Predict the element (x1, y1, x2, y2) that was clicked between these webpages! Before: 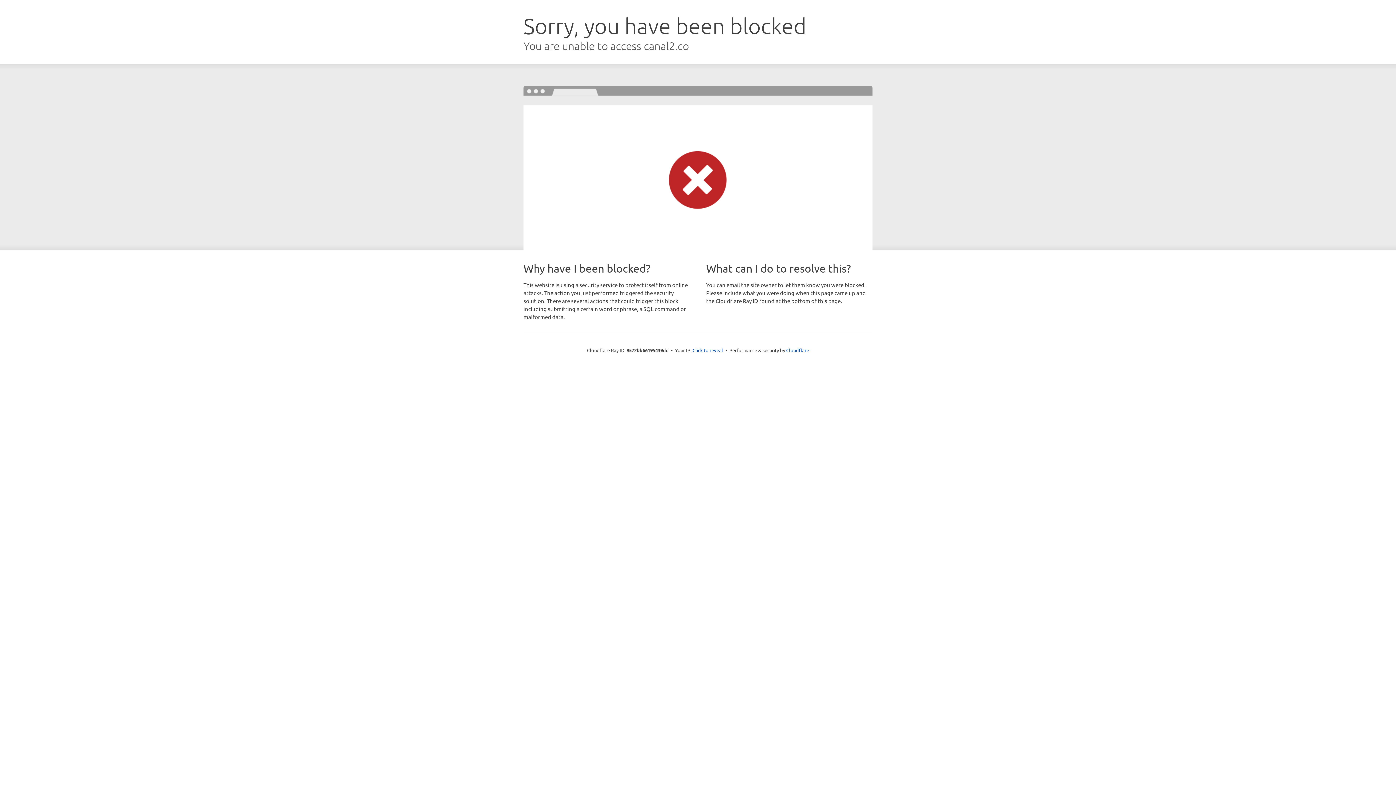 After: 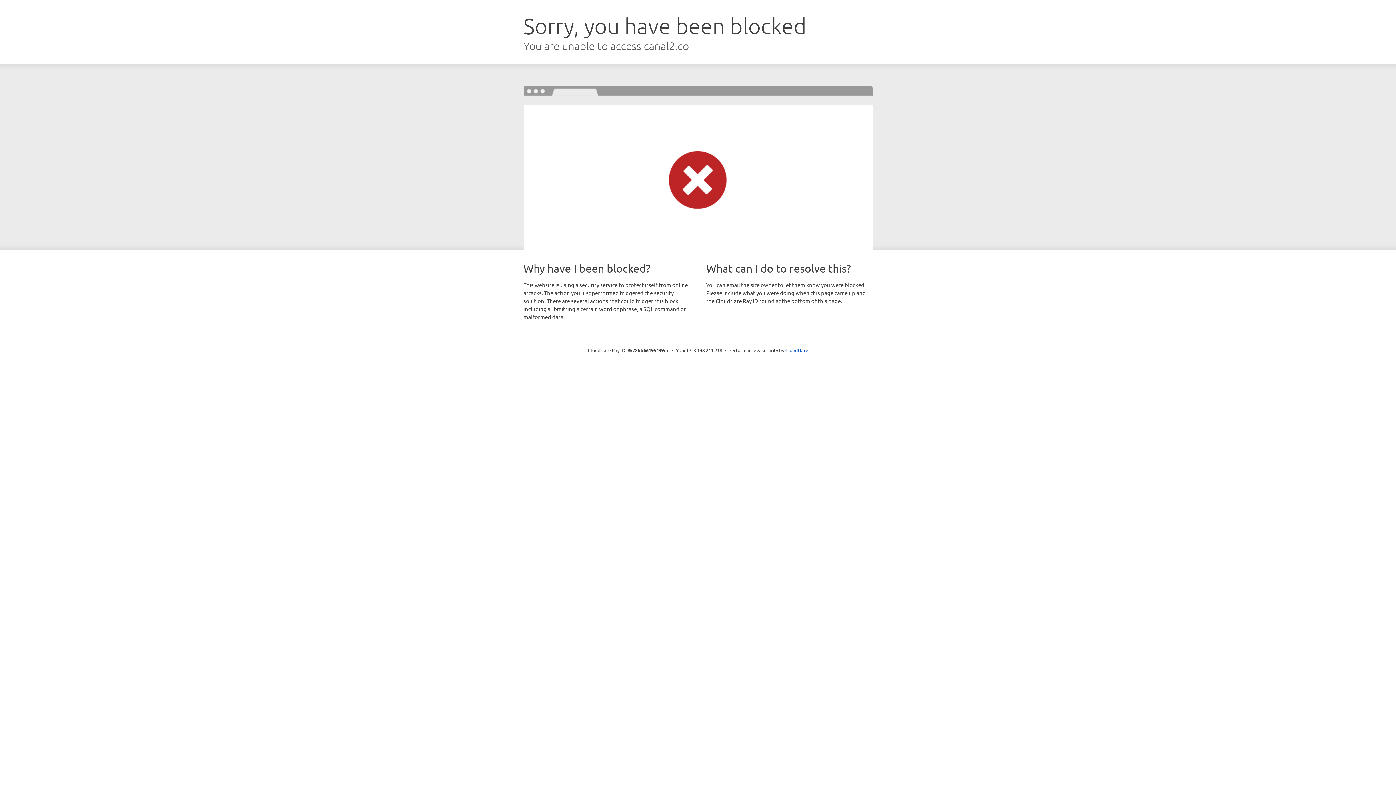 Action: label: Click to reveal bbox: (692, 346, 723, 353)